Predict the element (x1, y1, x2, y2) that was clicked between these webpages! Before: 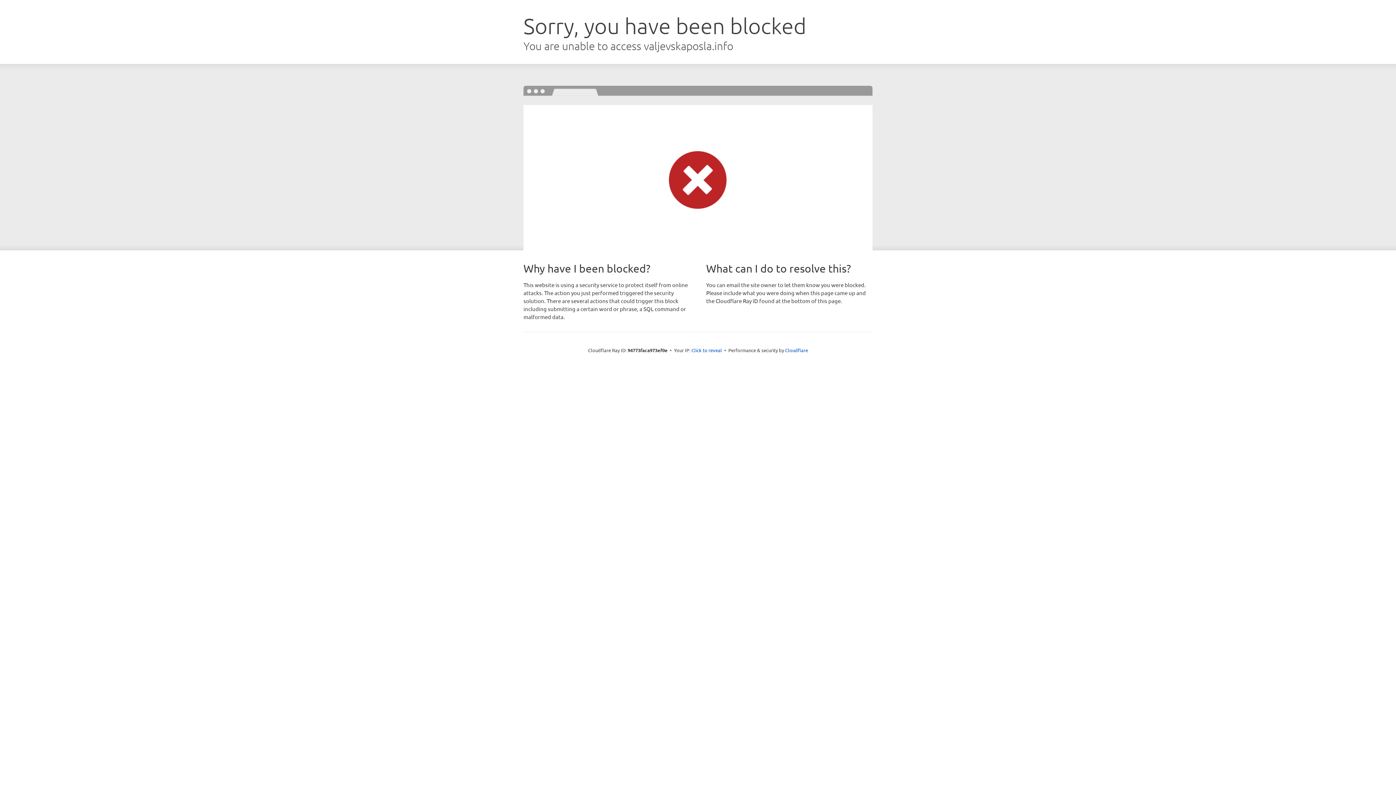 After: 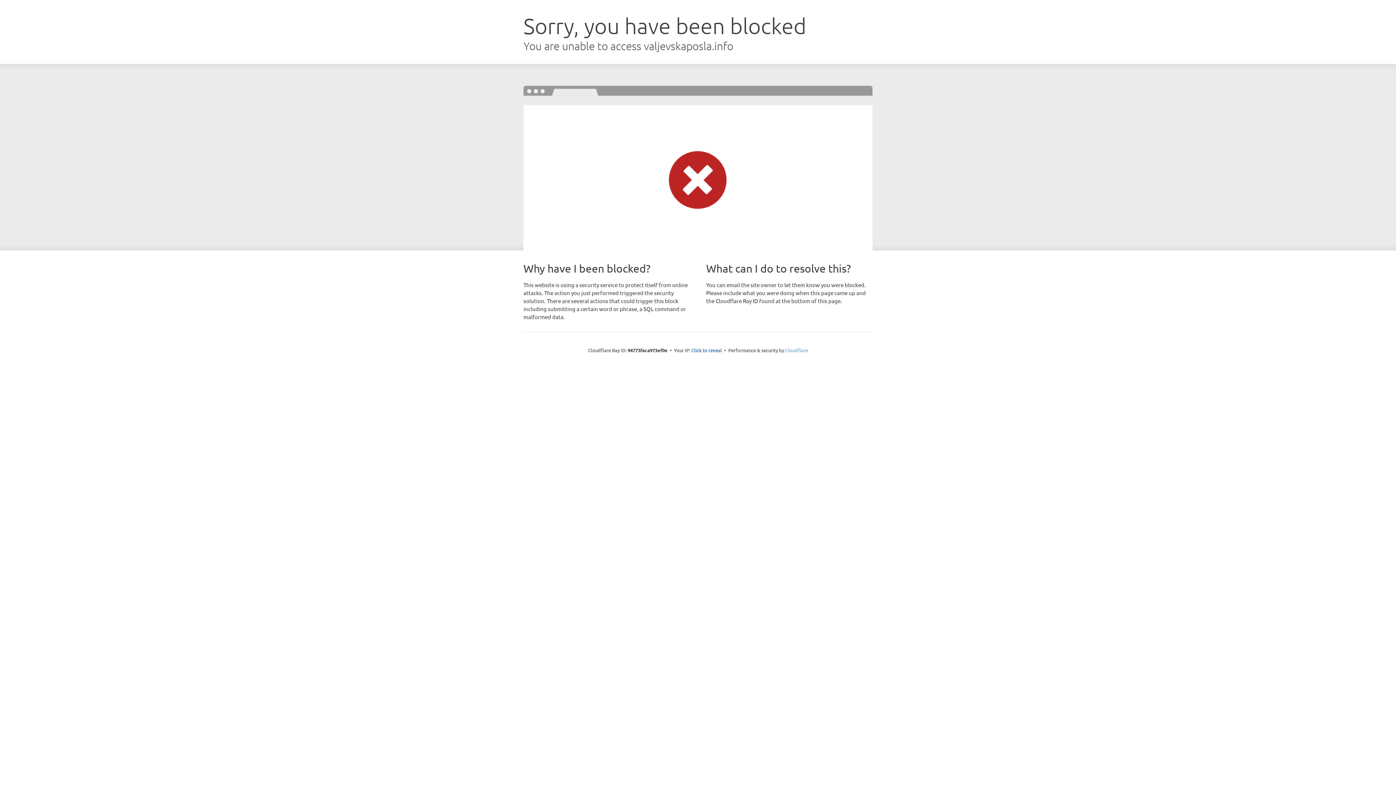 Action: bbox: (785, 347, 808, 353) label: Cloudflare